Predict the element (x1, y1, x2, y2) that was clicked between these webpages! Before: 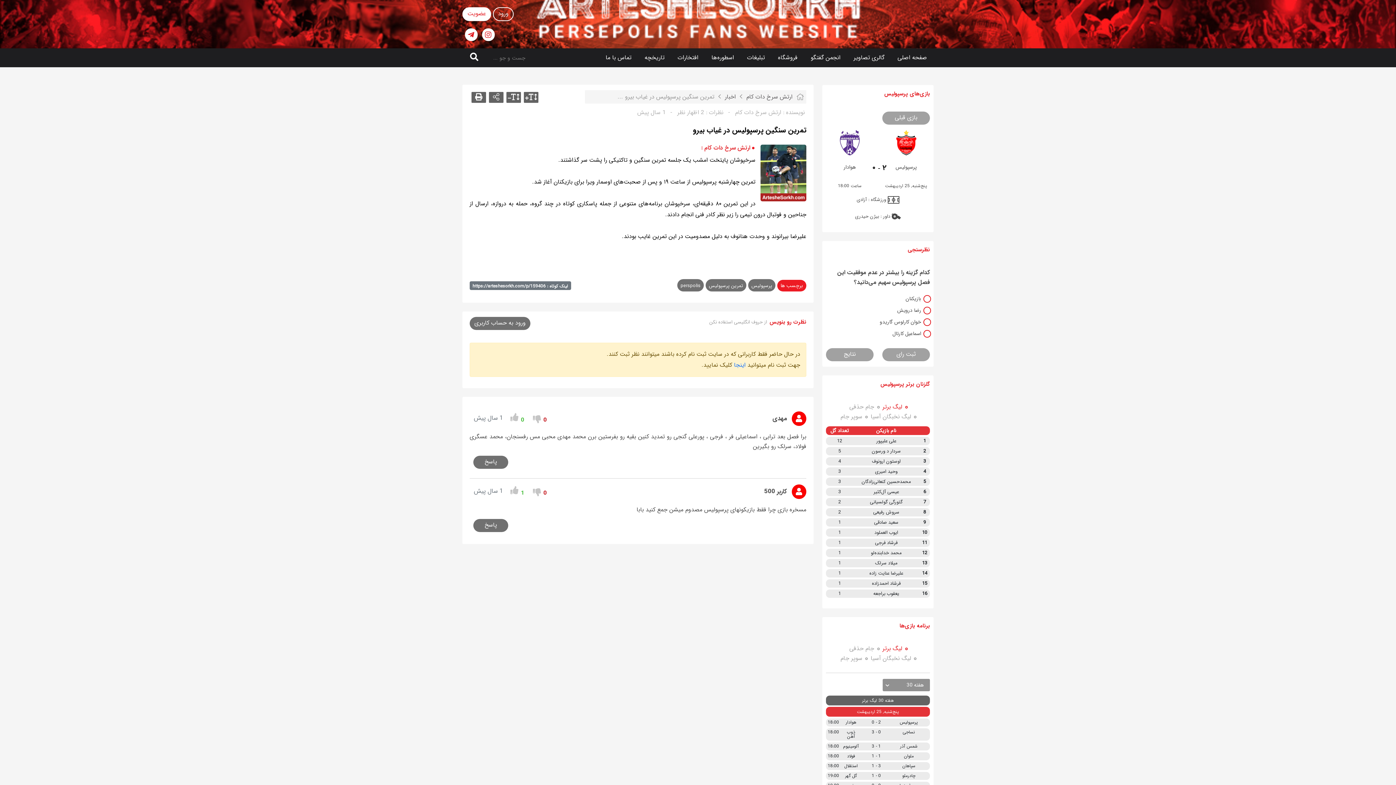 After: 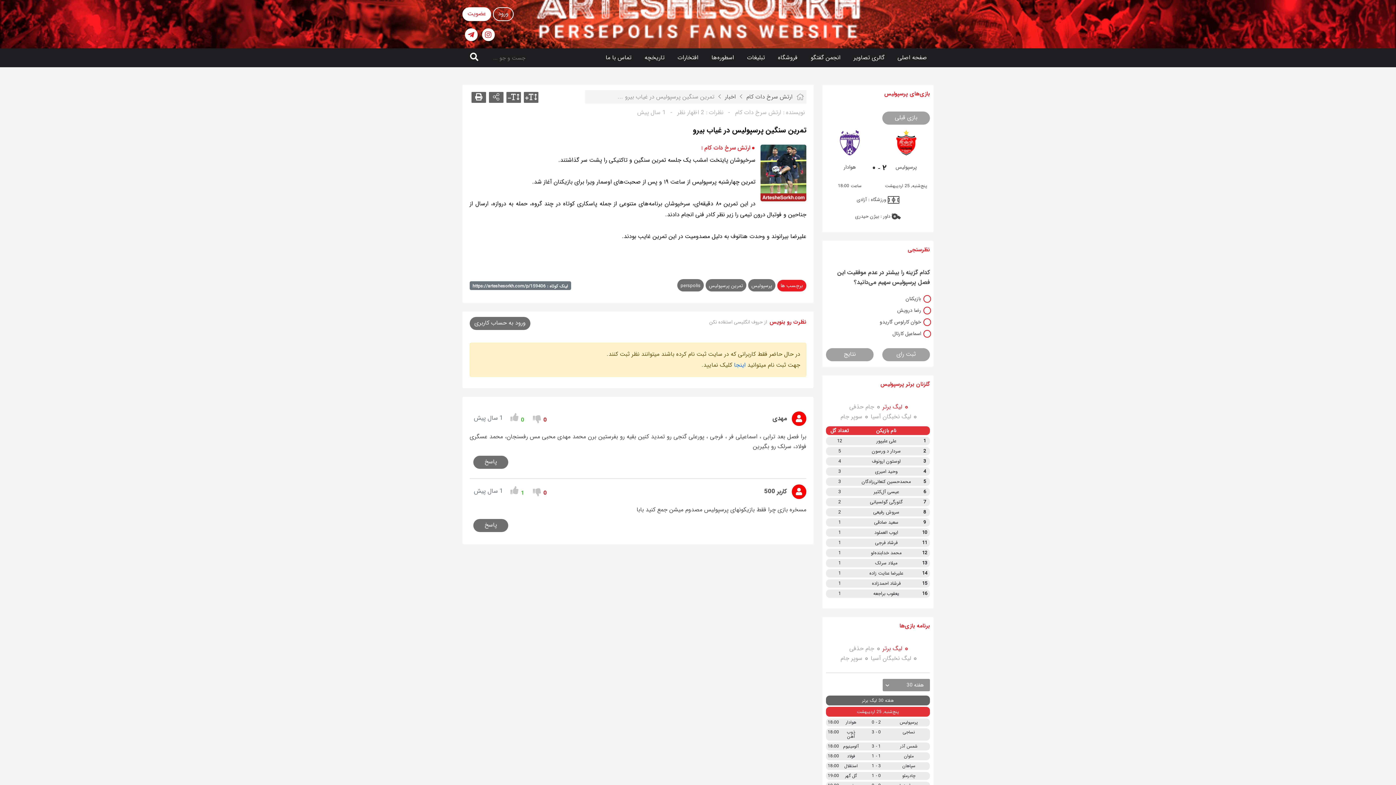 Action: bbox: (881, 644, 907, 653) label:  

لیگ برتر